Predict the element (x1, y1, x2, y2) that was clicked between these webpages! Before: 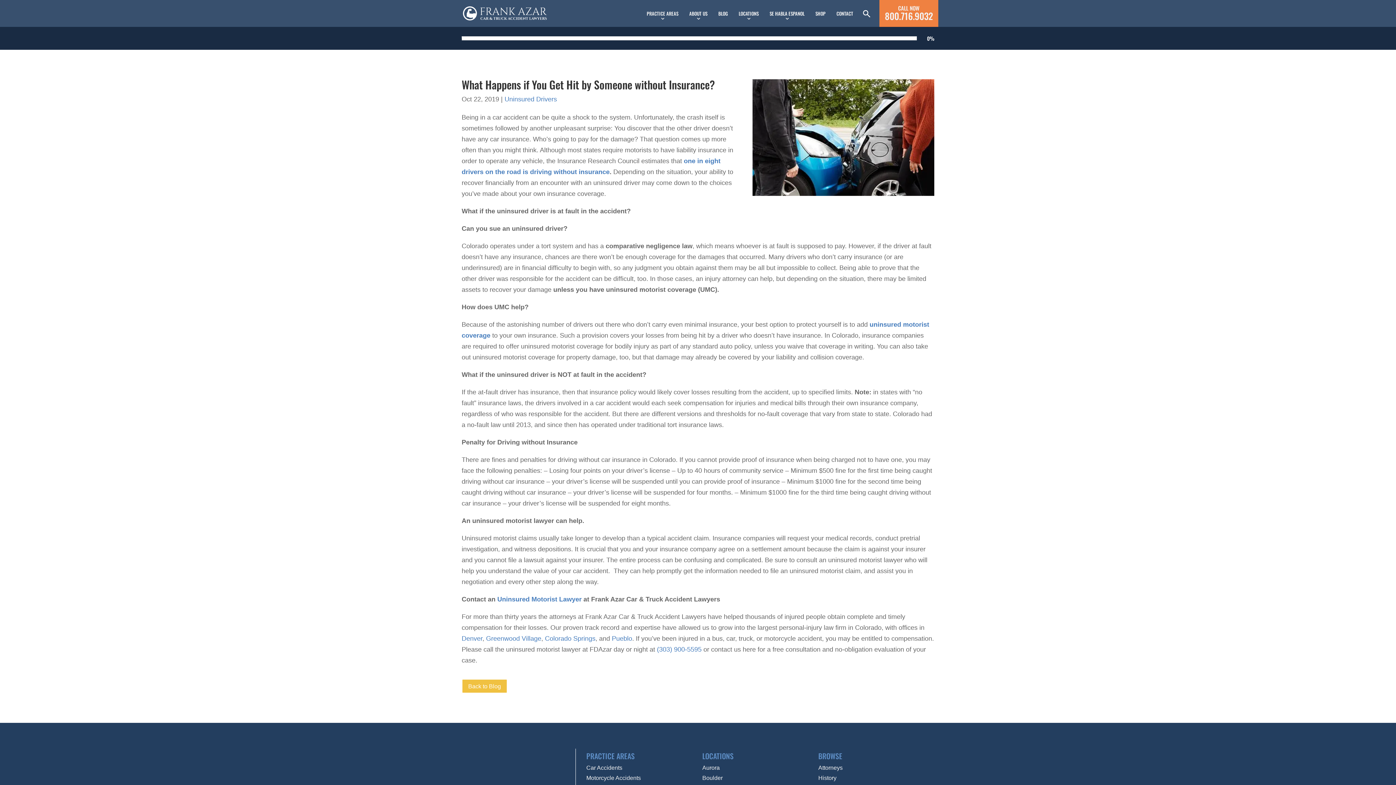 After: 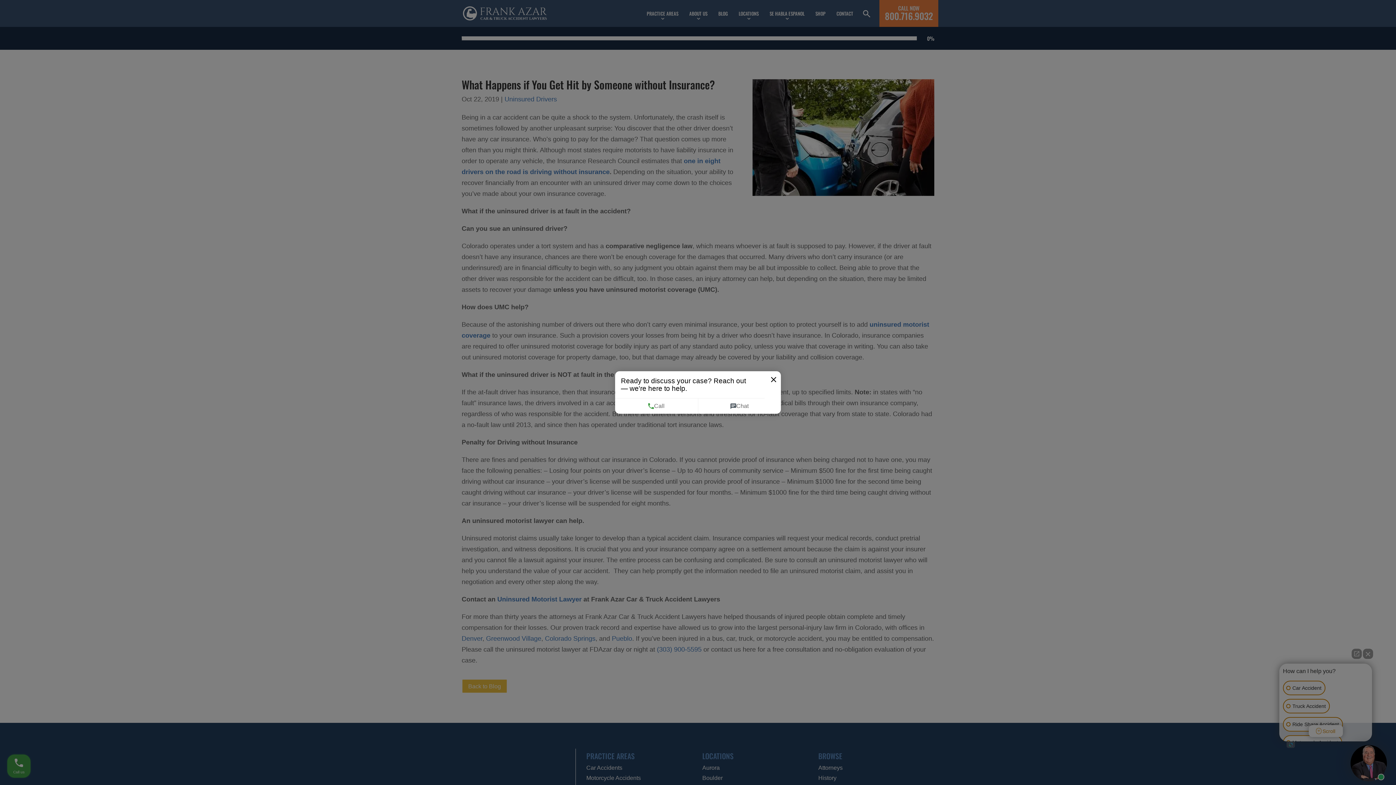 Action: bbox: (885, 5, 933, 21) label: CALL NOW

800.716.9032